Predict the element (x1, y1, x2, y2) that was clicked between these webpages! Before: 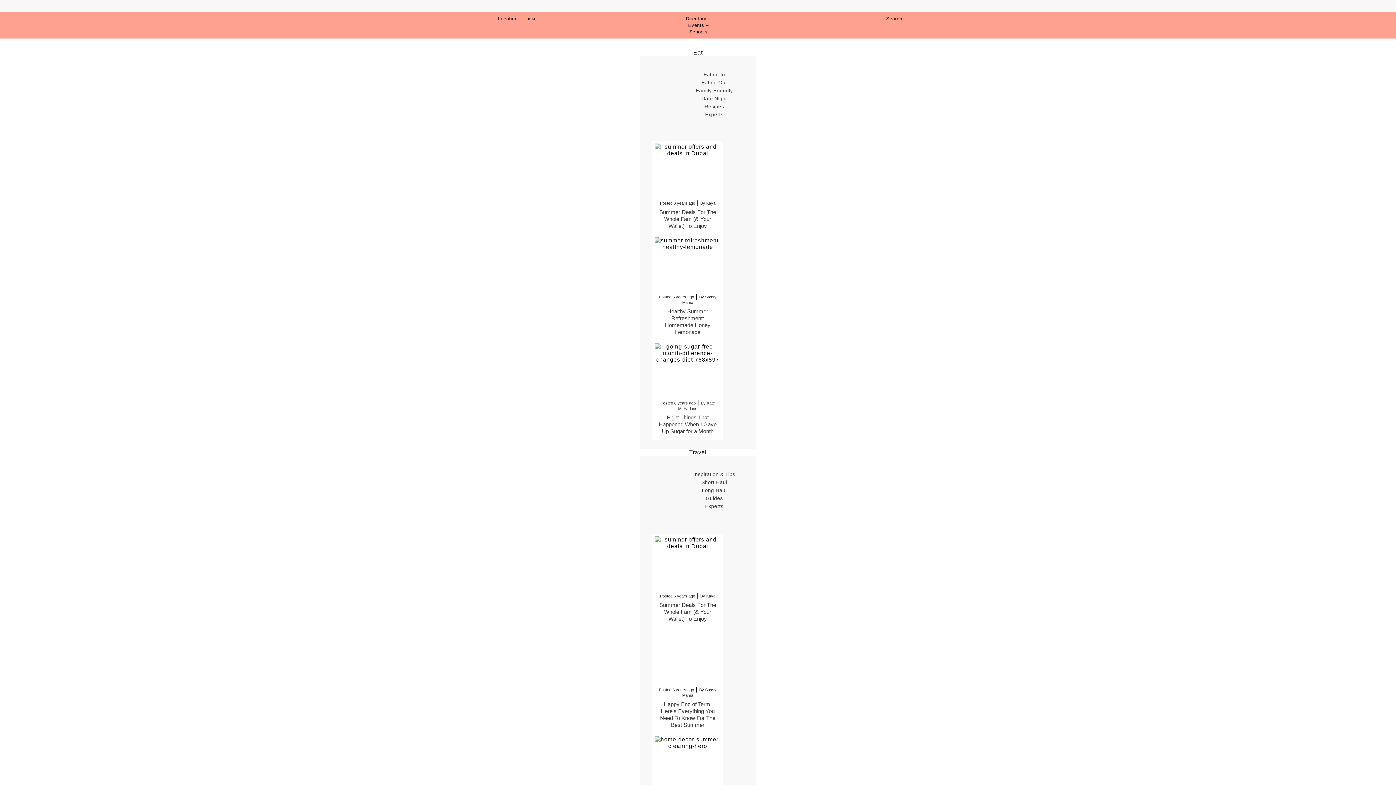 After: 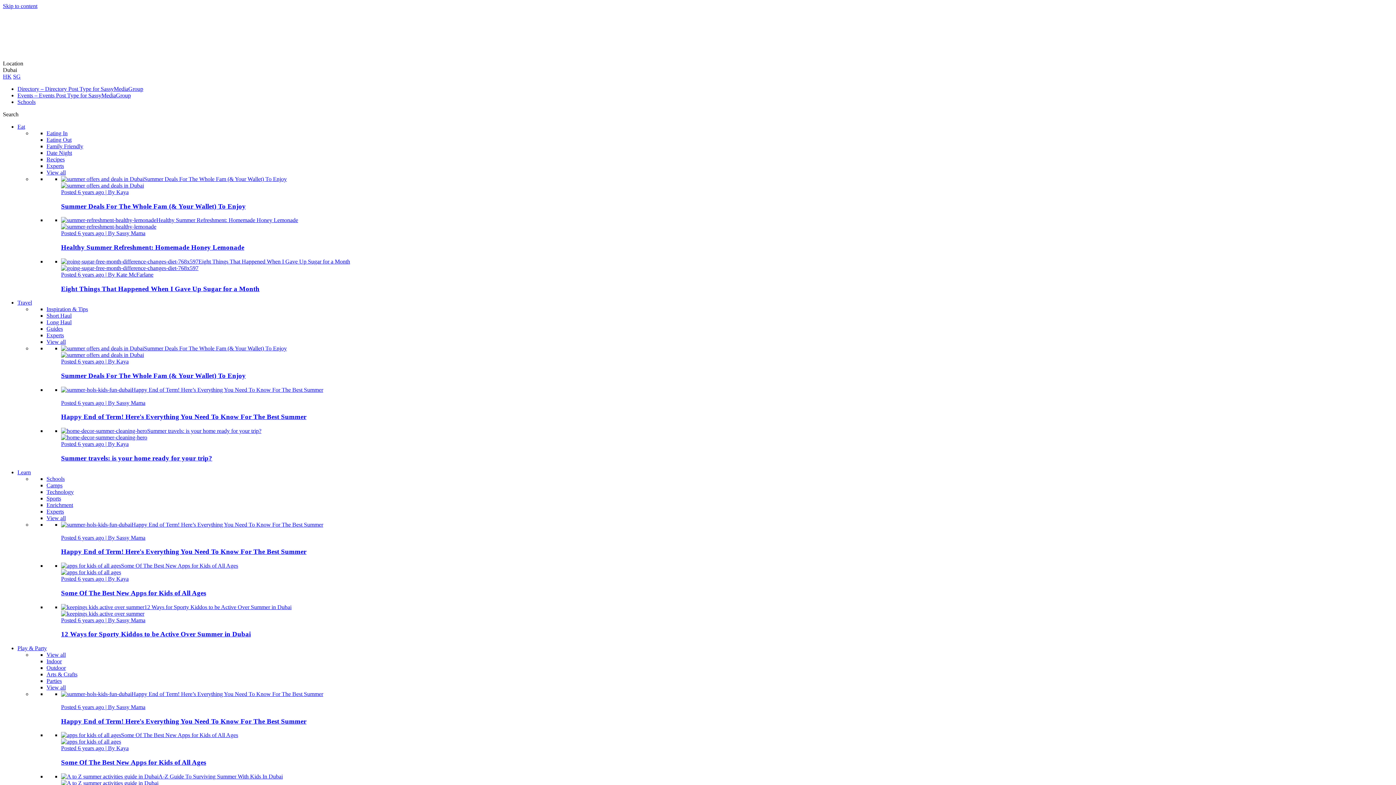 Action: label: Travel bbox: (685, 447, 711, 457)